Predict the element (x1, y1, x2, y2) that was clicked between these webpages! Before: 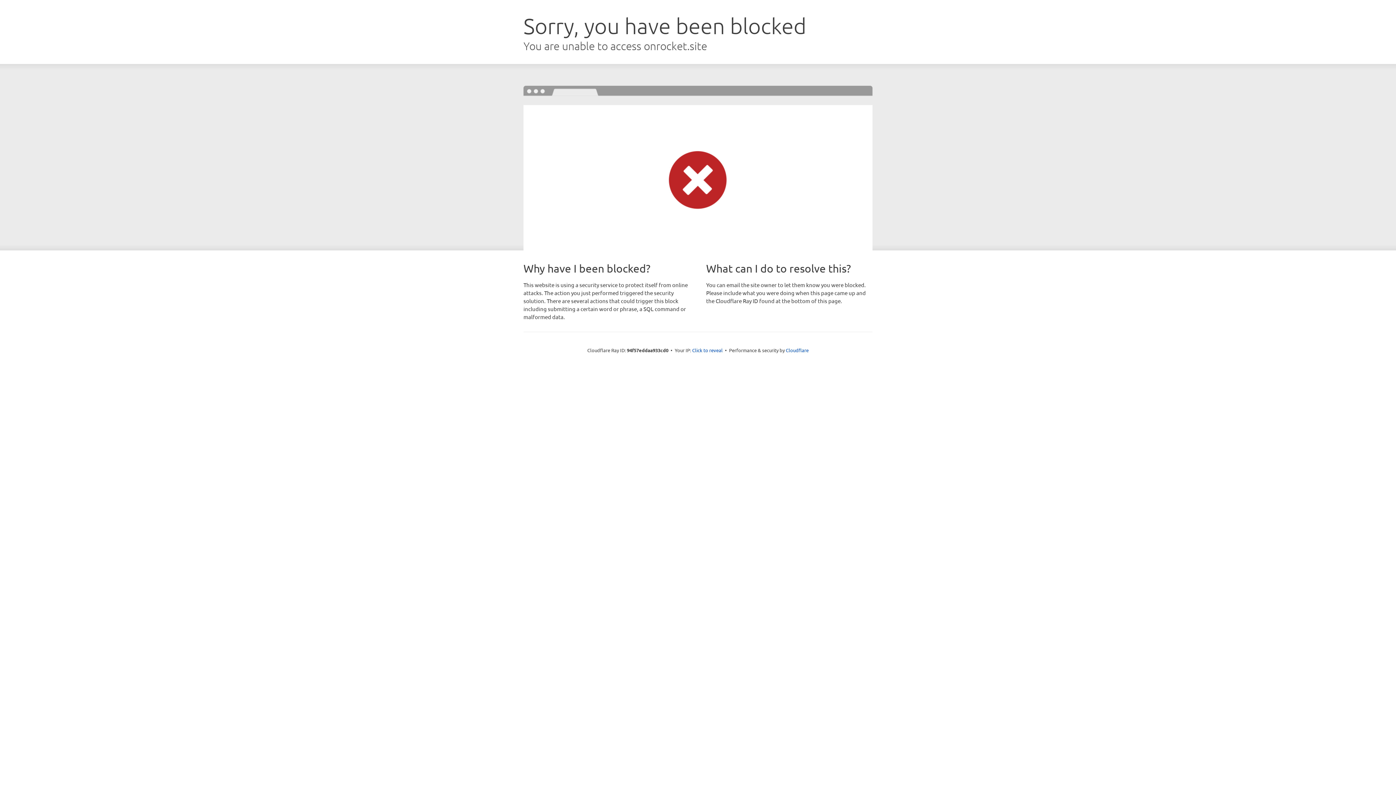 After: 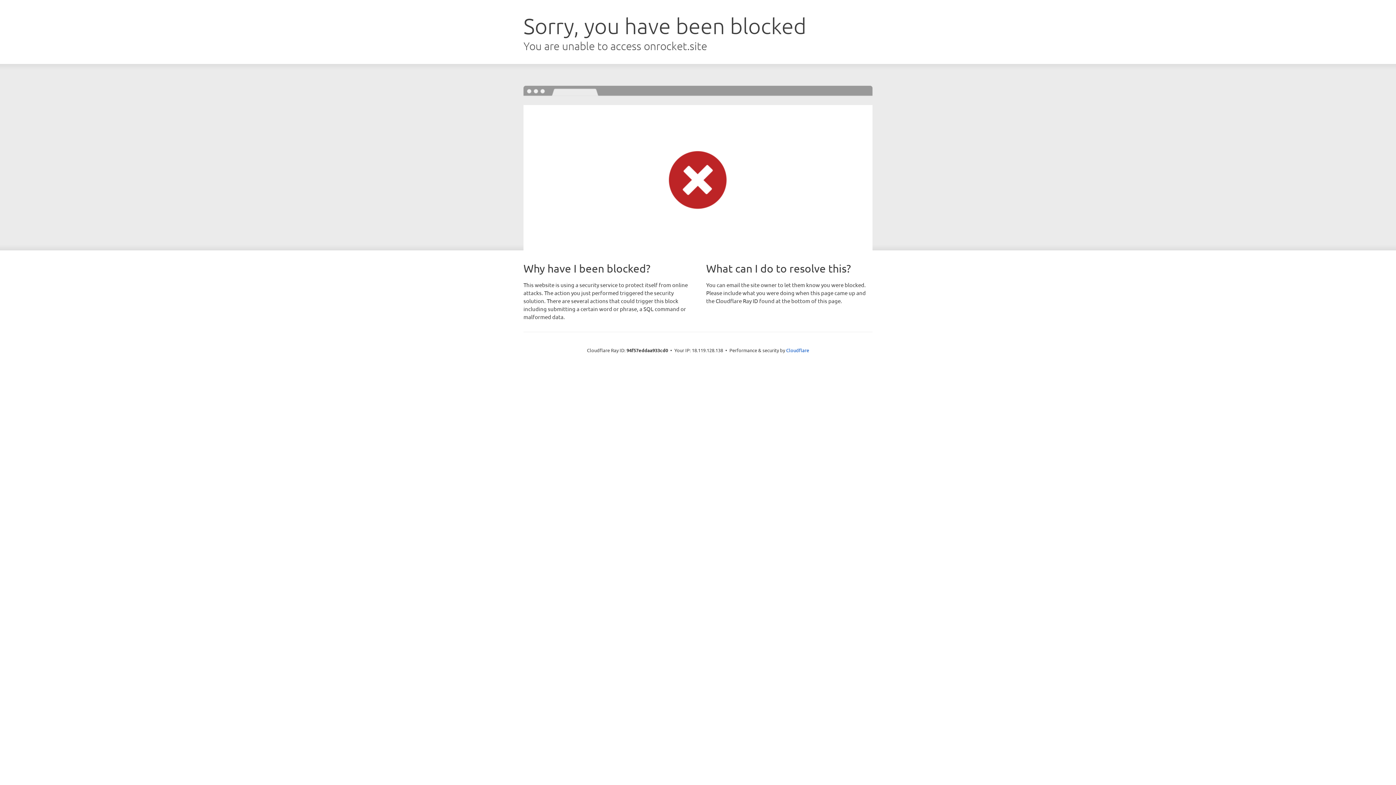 Action: label: Click to reveal bbox: (692, 346, 722, 353)